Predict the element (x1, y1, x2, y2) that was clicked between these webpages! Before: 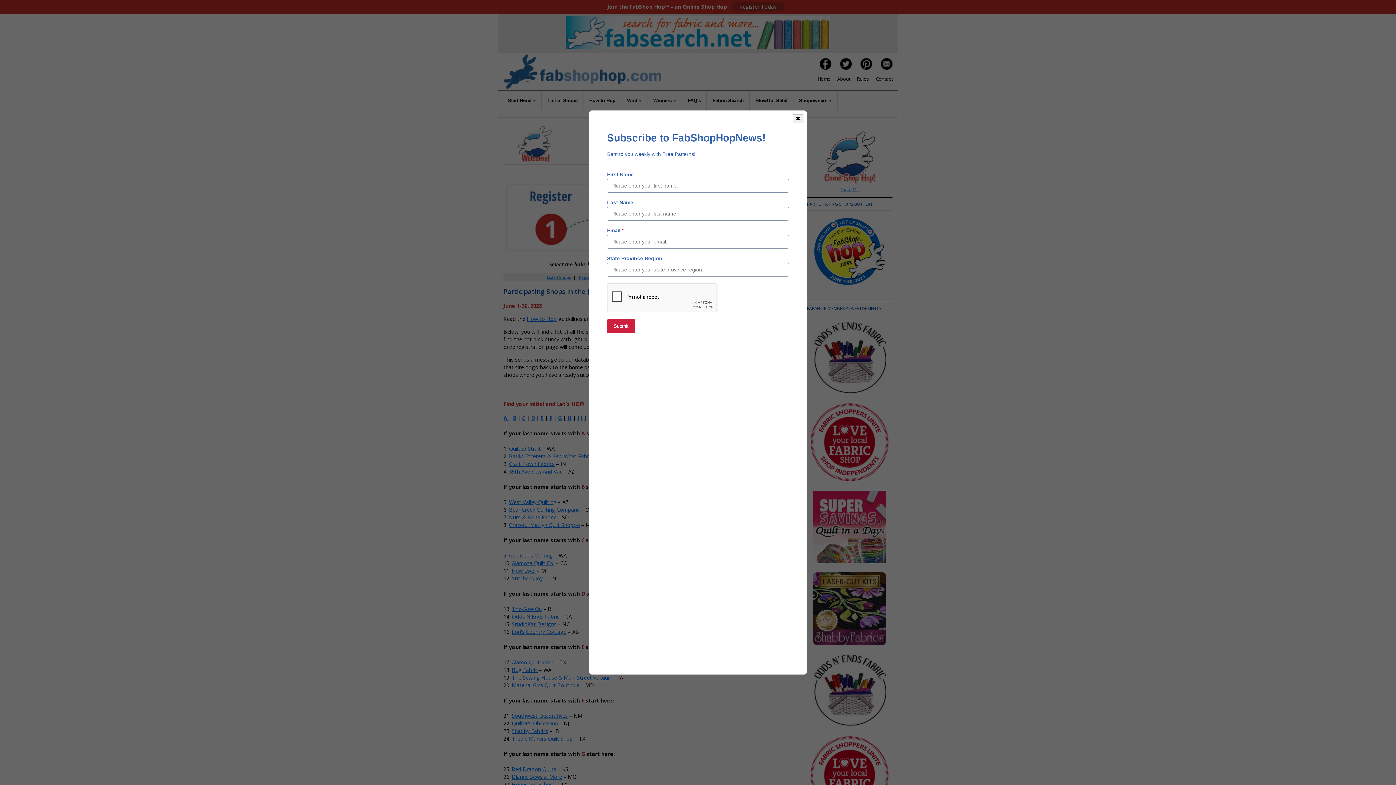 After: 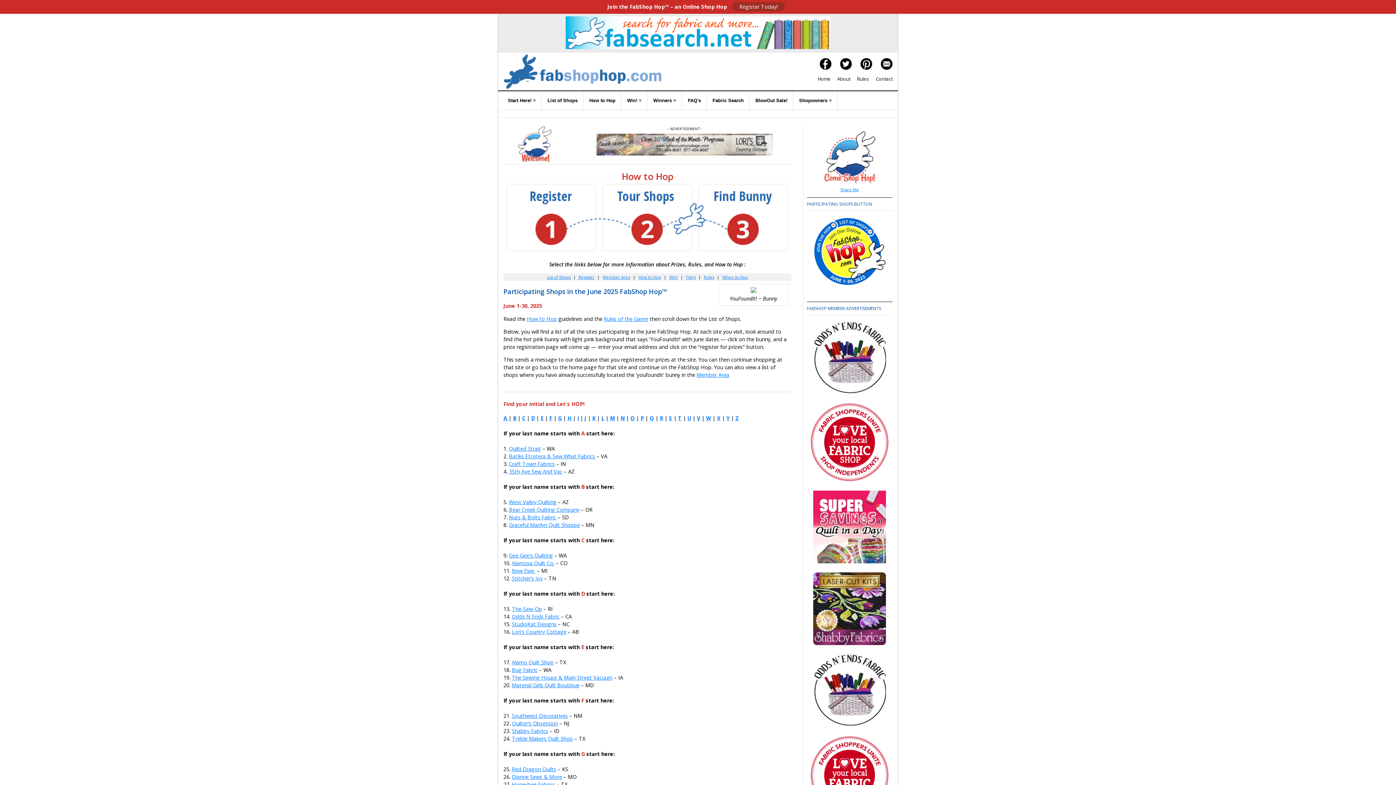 Action: bbox: (793, 114, 803, 123) label: ✖